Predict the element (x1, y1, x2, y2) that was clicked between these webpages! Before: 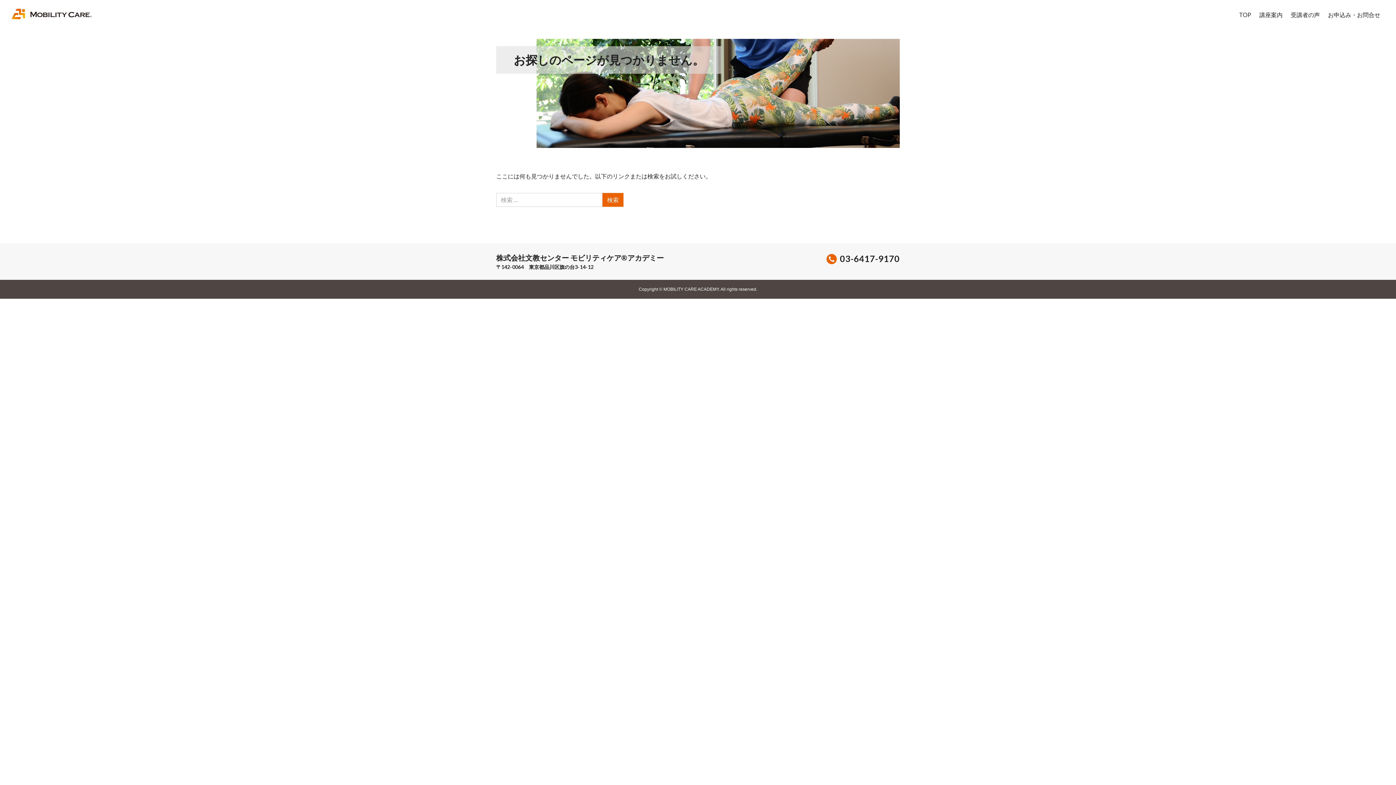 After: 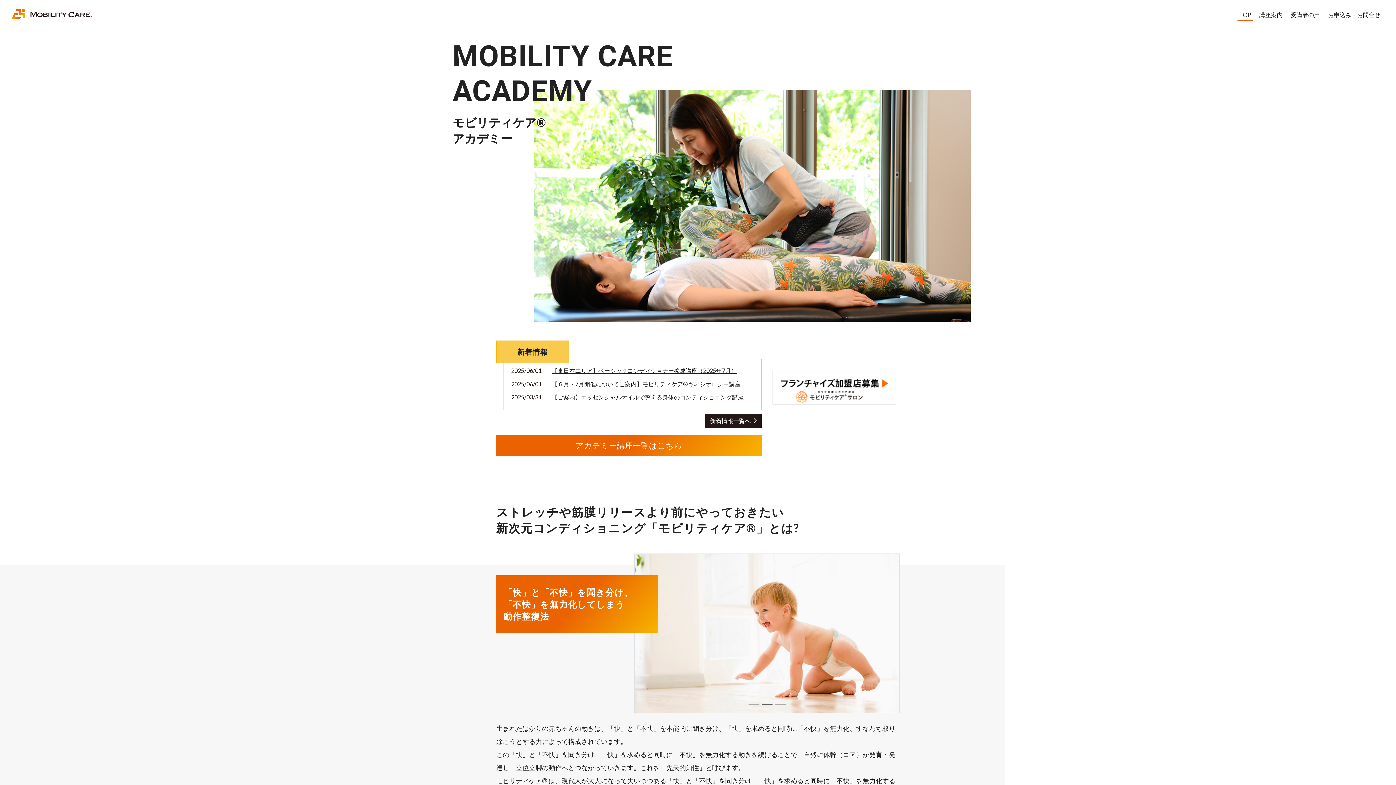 Action: bbox: (11, 6, 91, 21)